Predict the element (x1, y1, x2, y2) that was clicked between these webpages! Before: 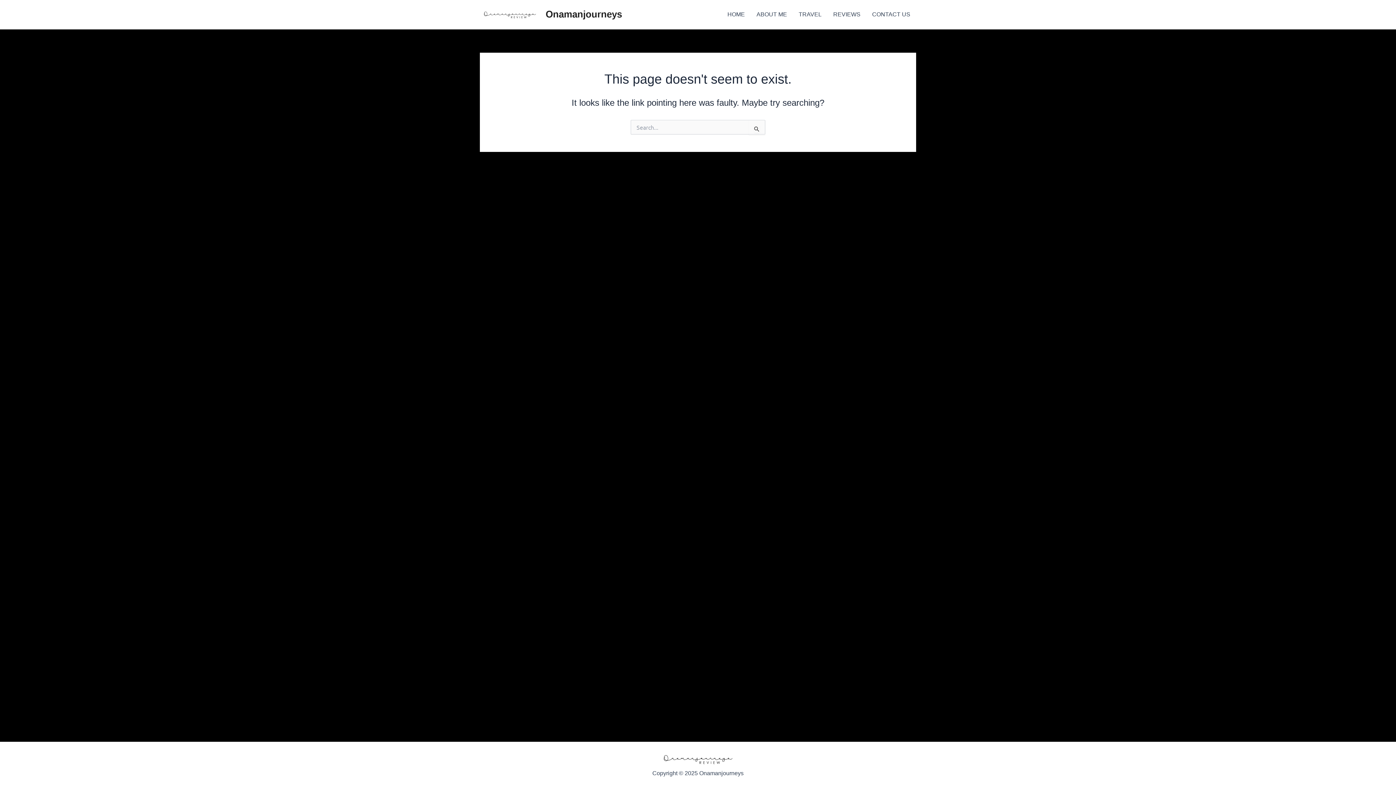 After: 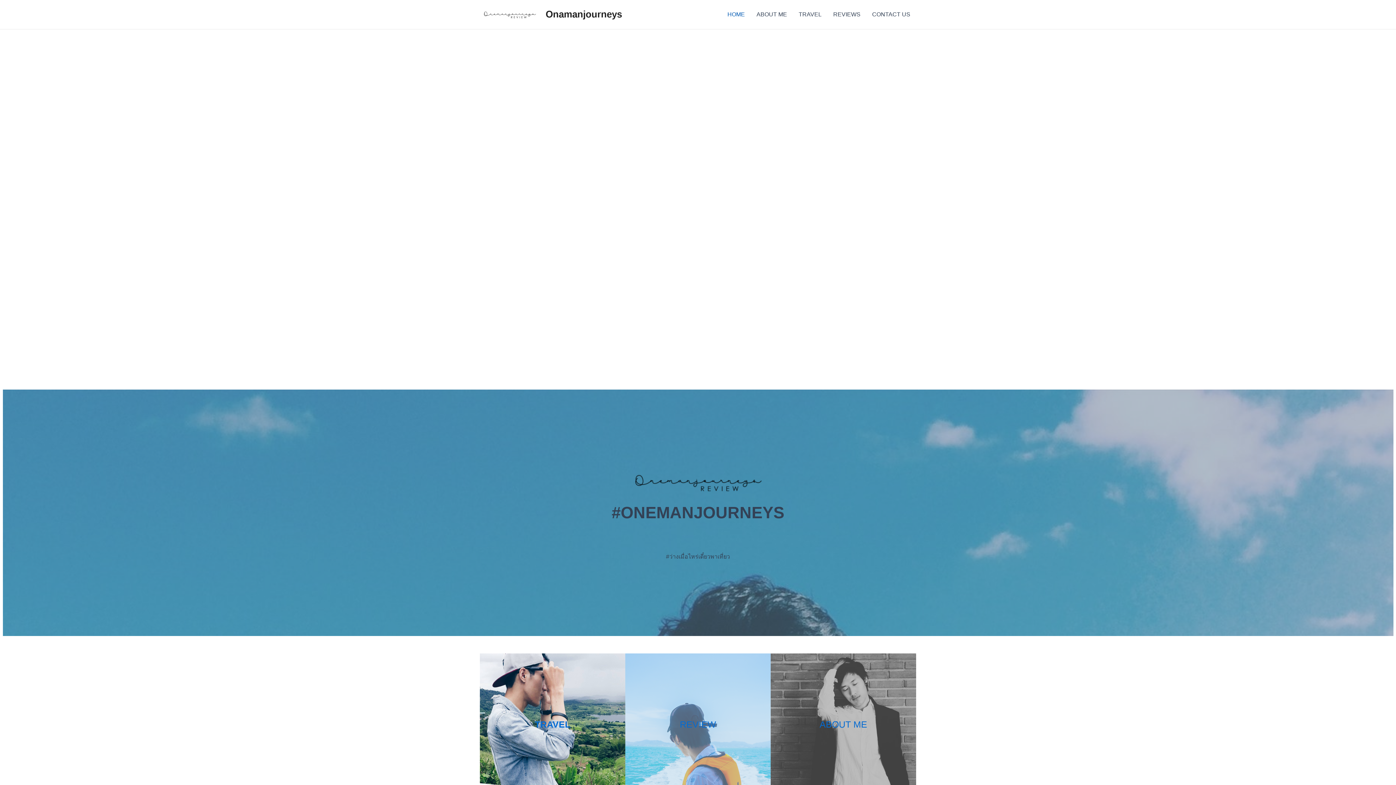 Action: bbox: (480, 10, 540, 17)